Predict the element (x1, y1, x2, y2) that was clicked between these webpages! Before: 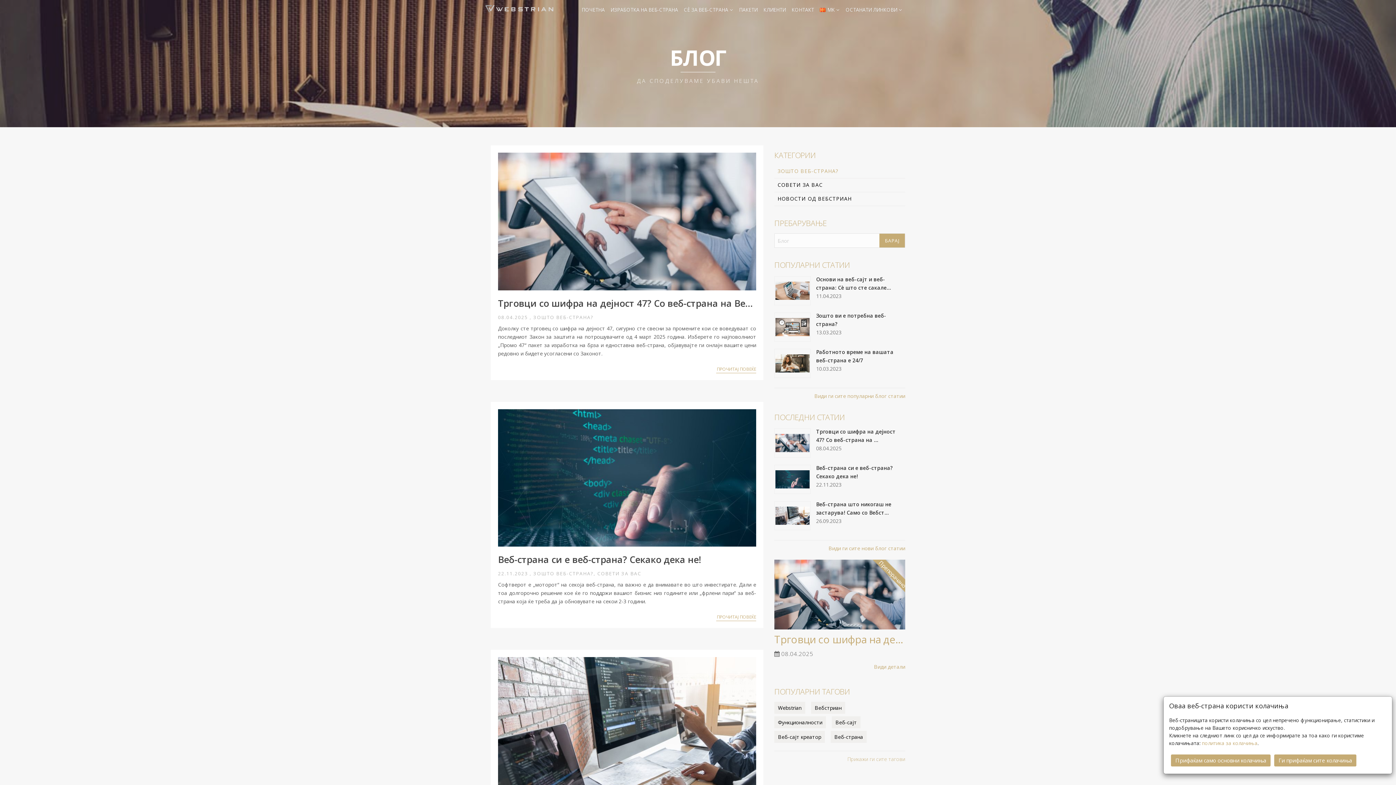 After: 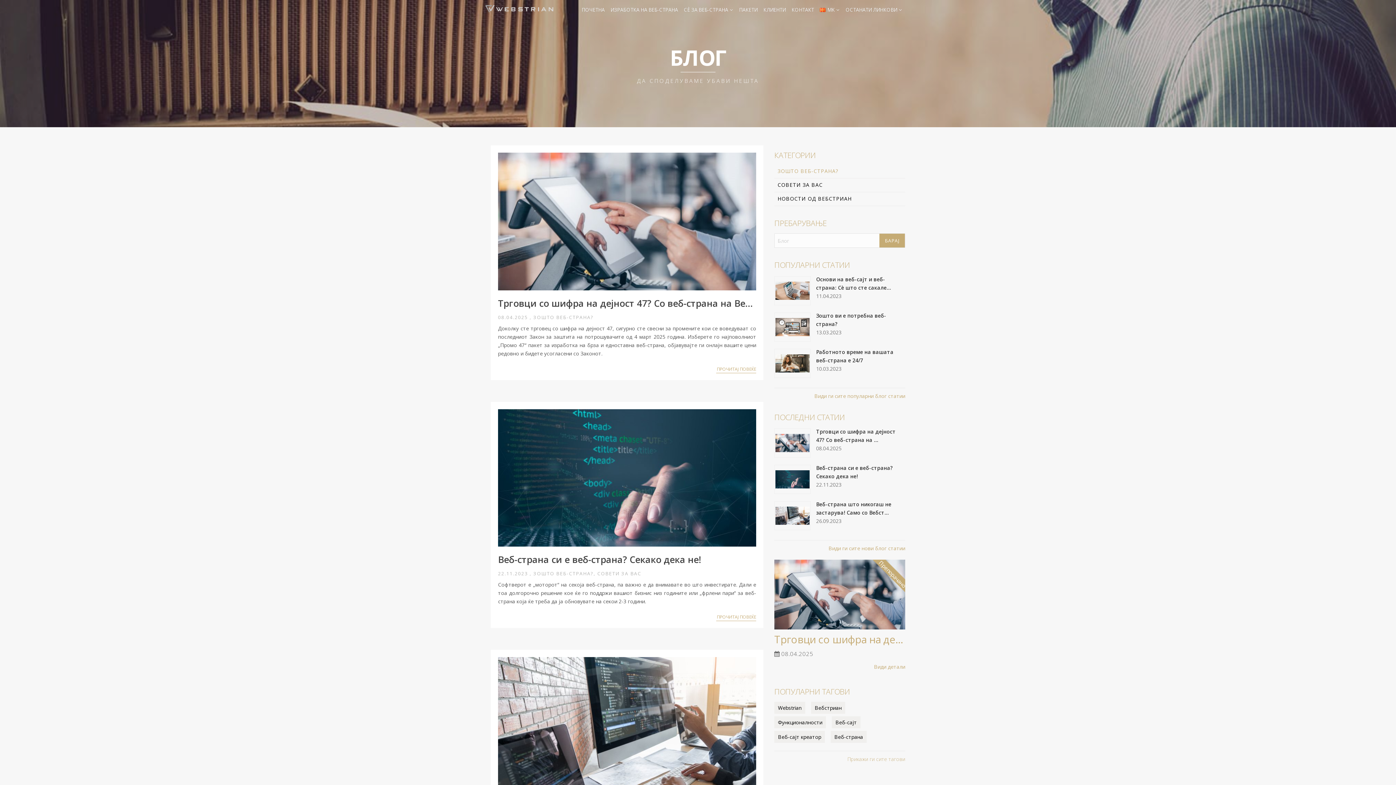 Action: bbox: (1171, 754, 1270, 766) label: Прифаќам само основни колачиња